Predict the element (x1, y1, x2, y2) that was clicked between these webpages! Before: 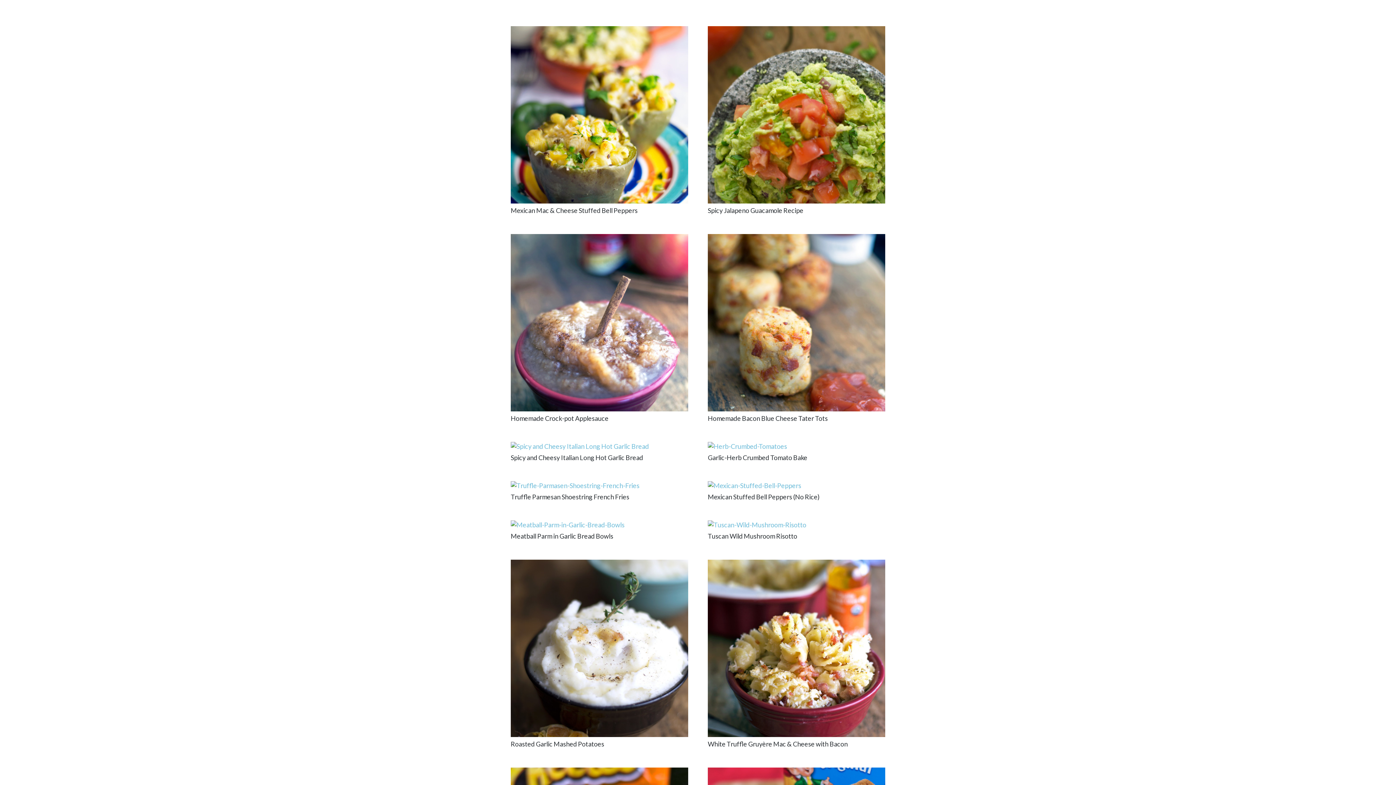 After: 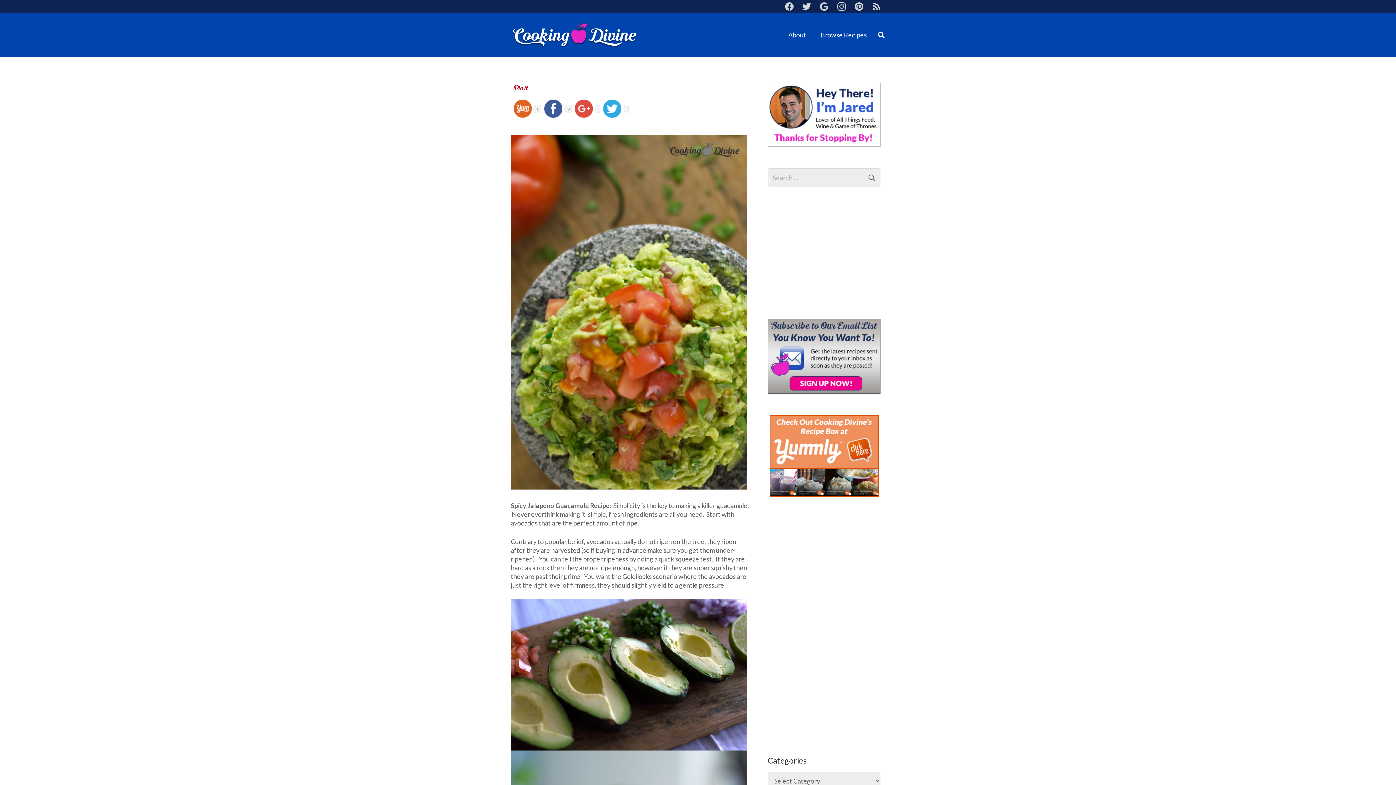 Action: bbox: (708, 206, 803, 214) label: Spicy Jalapeno Guacamole Recipe